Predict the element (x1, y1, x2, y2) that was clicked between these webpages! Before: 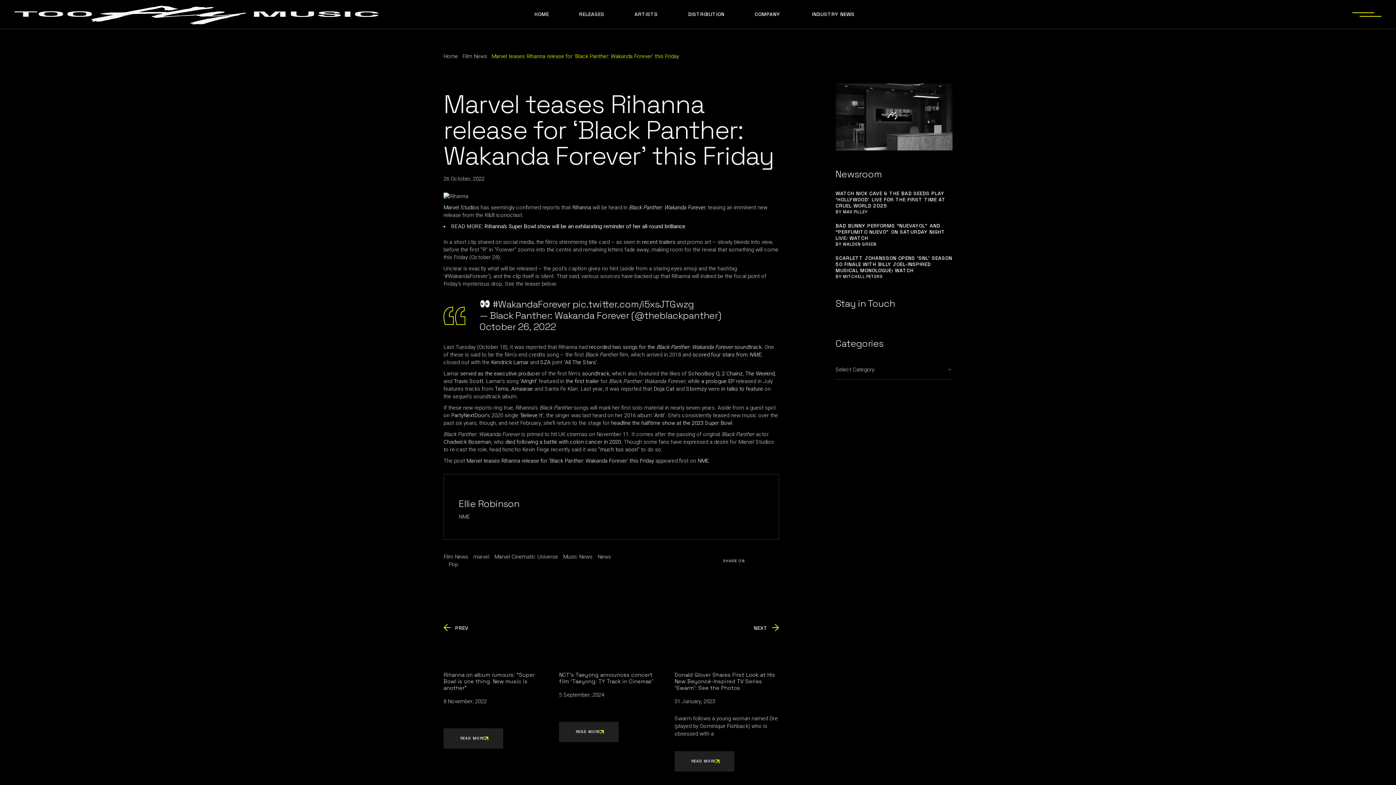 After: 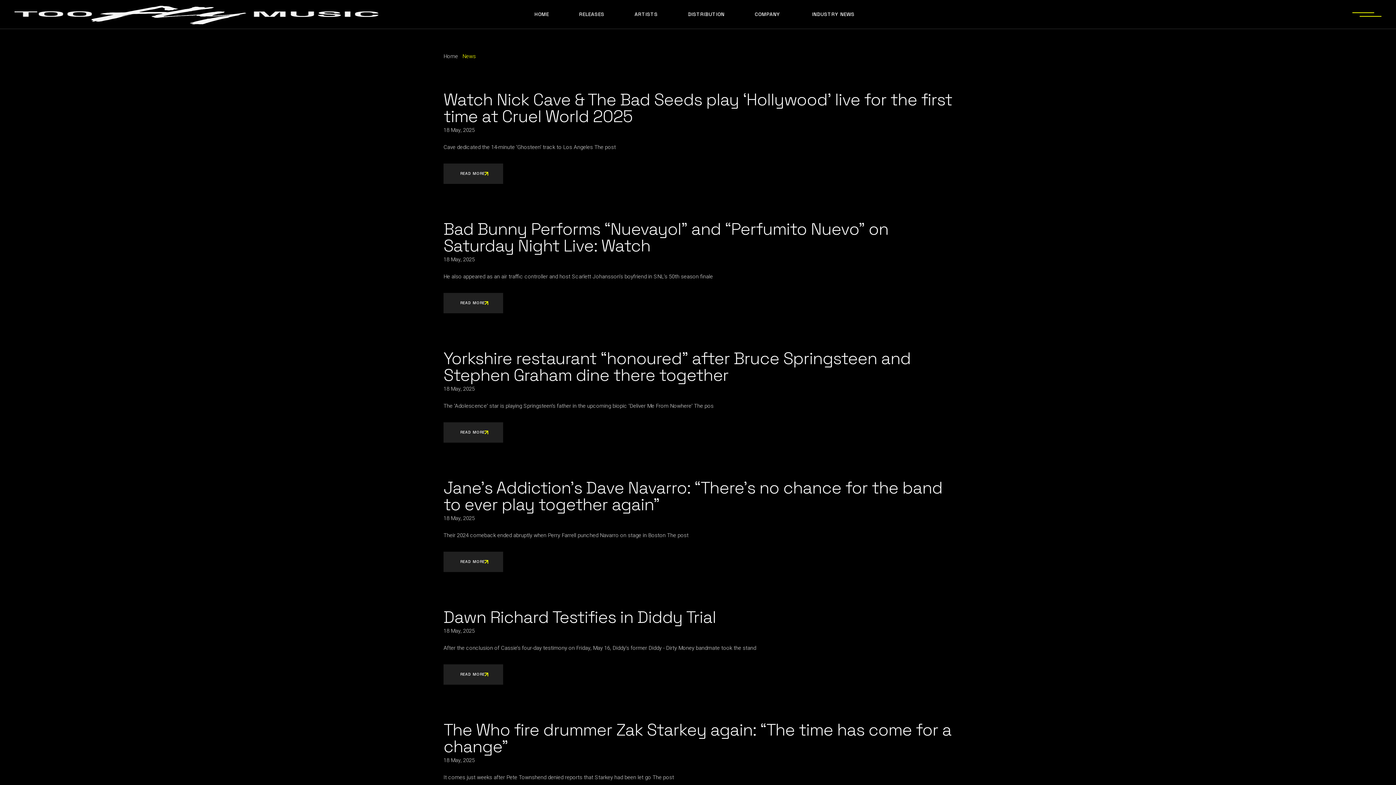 Action: label: News bbox: (597, 553, 611, 561)